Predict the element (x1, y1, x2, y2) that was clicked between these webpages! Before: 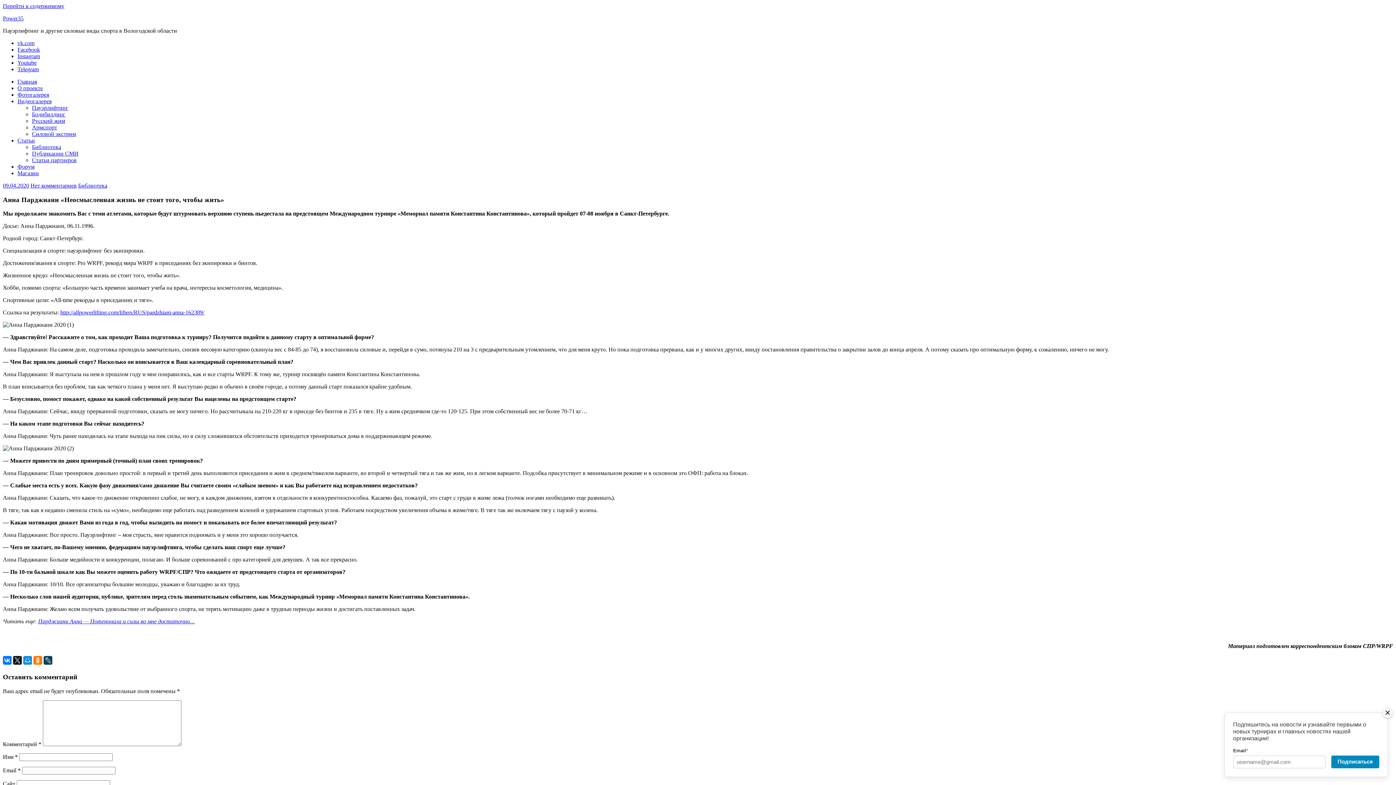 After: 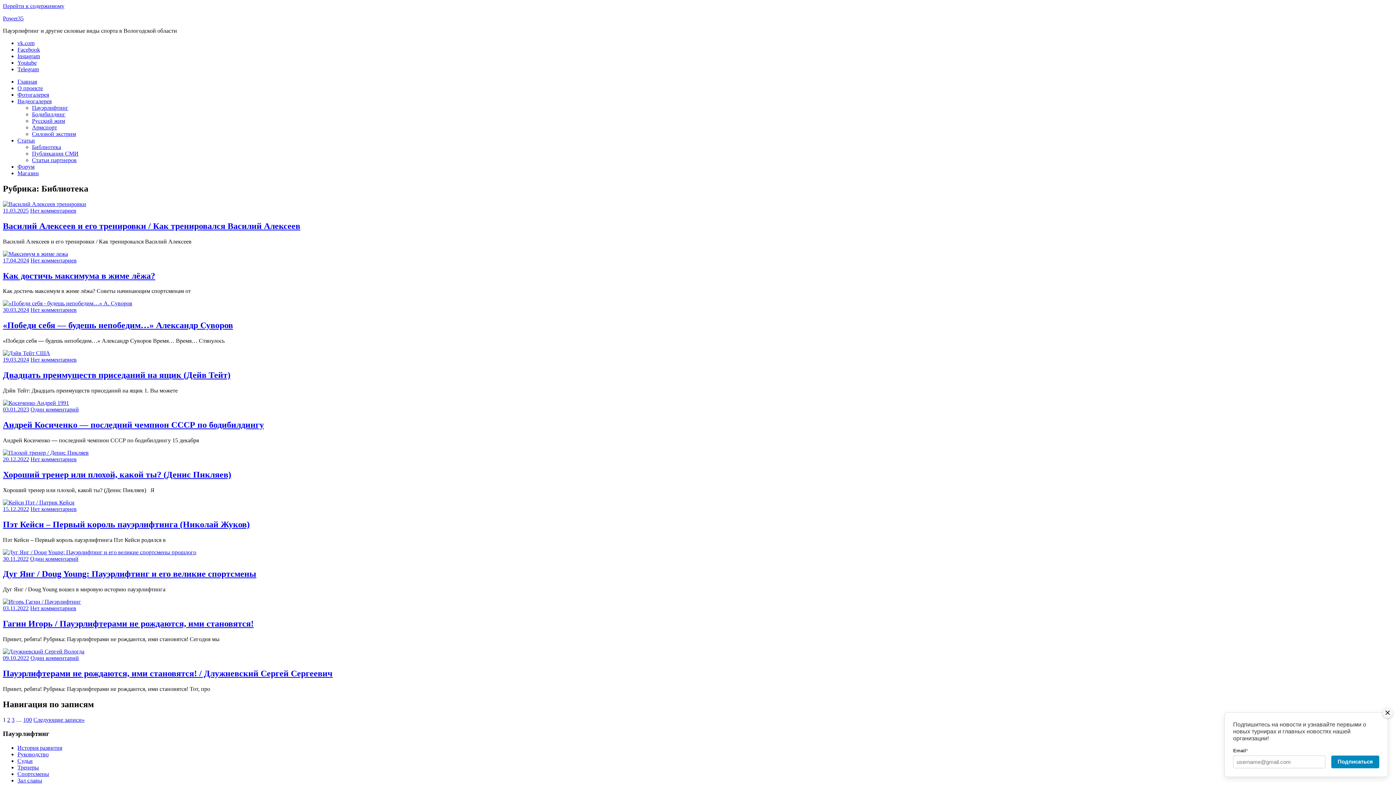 Action: label: Библиотека bbox: (32, 144, 61, 150)